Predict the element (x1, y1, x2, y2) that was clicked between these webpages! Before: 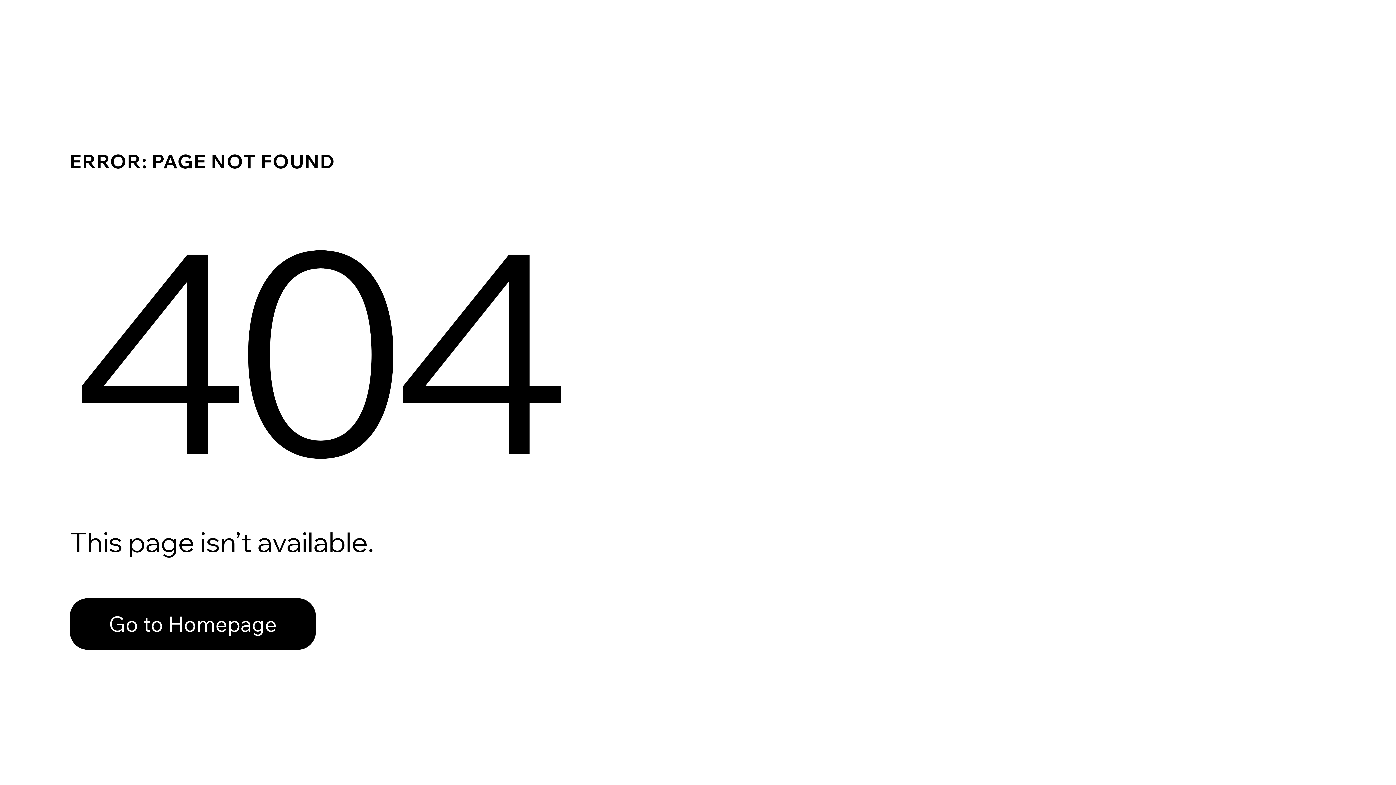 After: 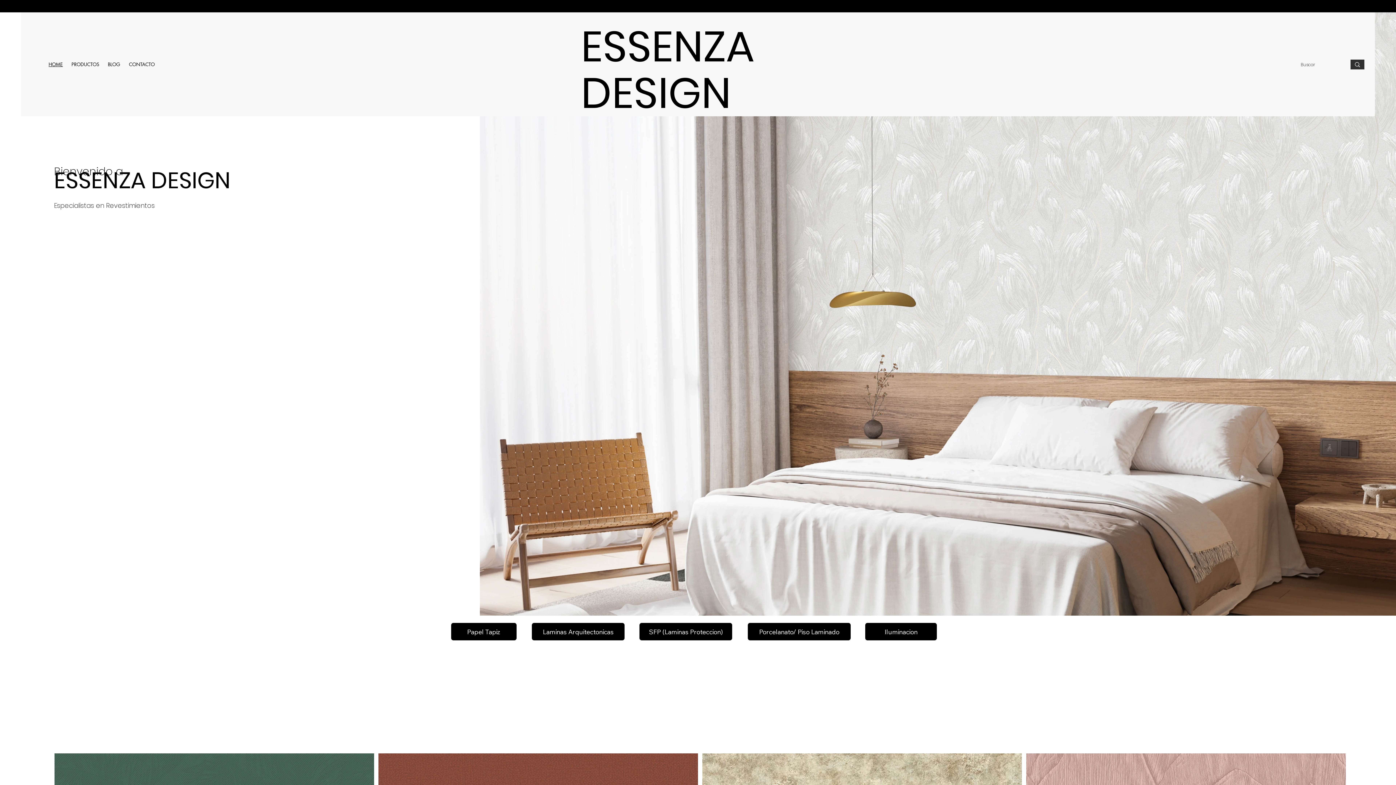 Action: label: Go to Homepage bbox: (69, 598, 316, 650)